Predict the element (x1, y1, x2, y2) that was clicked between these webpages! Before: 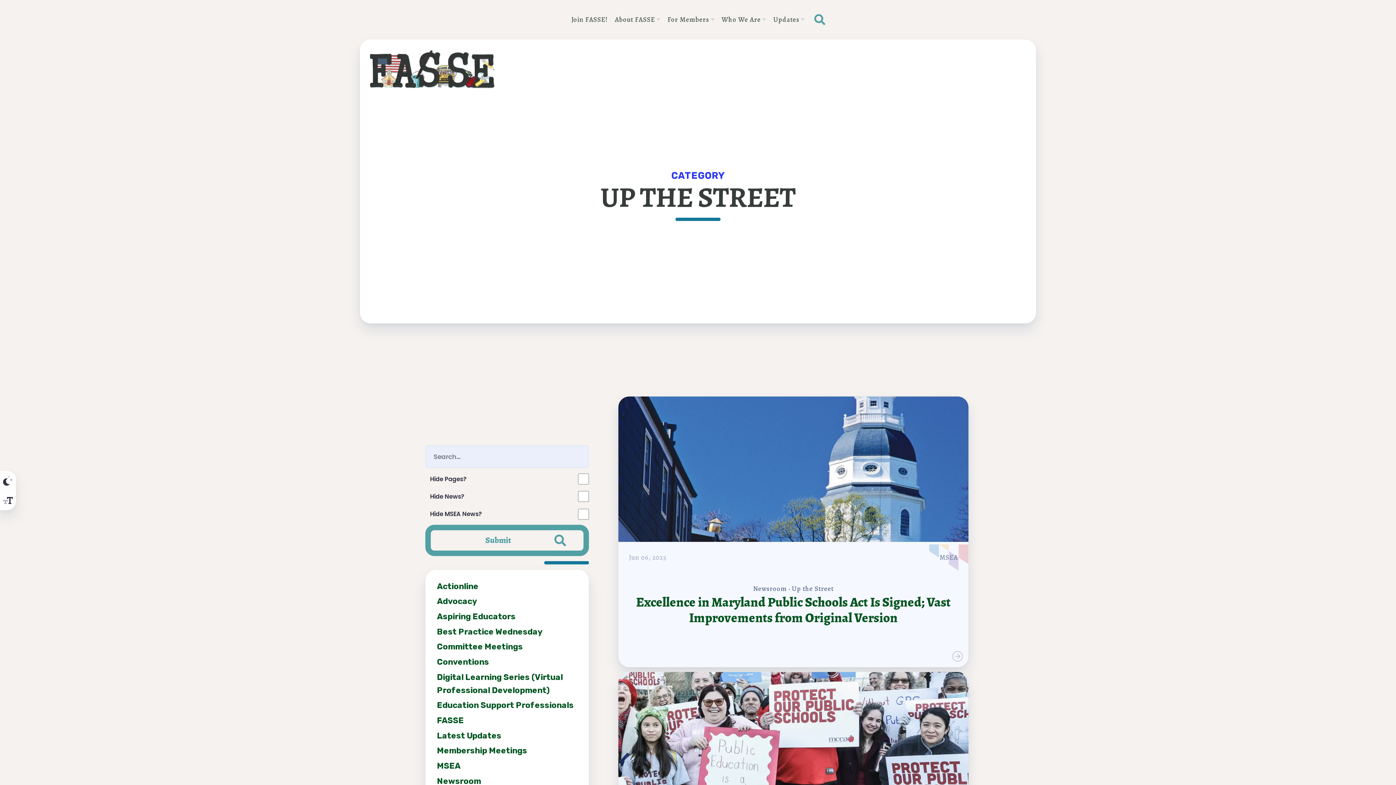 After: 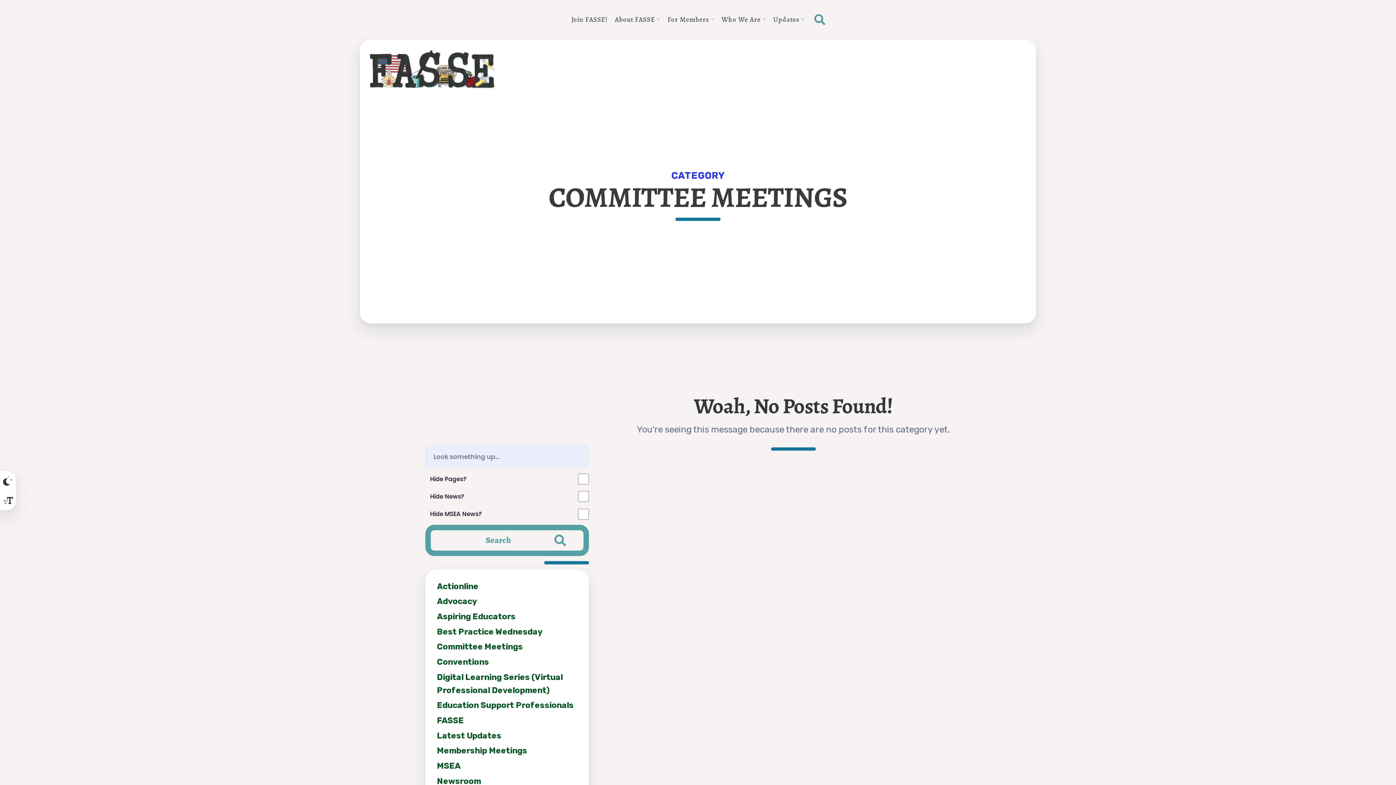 Action: bbox: (437, 640, 577, 653) label: Committee Meetings